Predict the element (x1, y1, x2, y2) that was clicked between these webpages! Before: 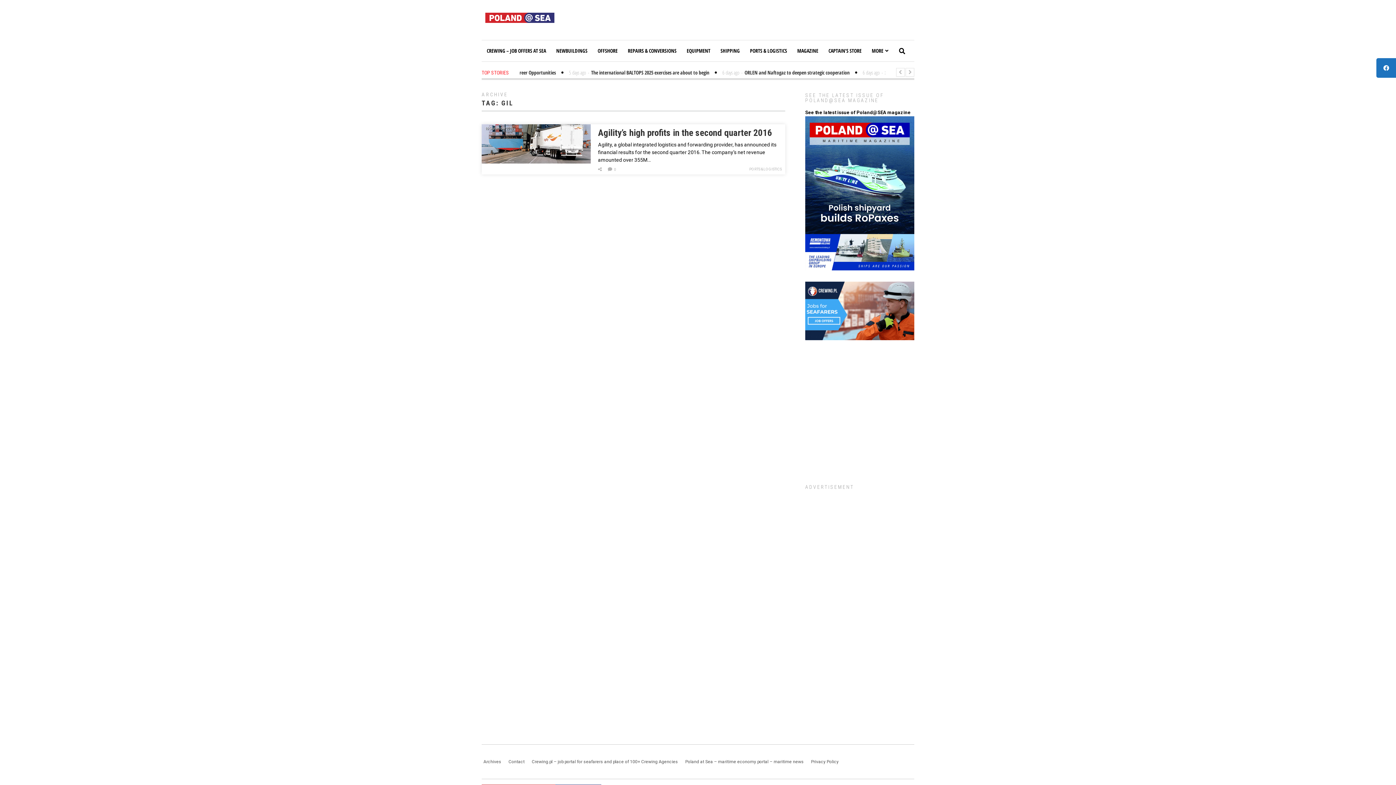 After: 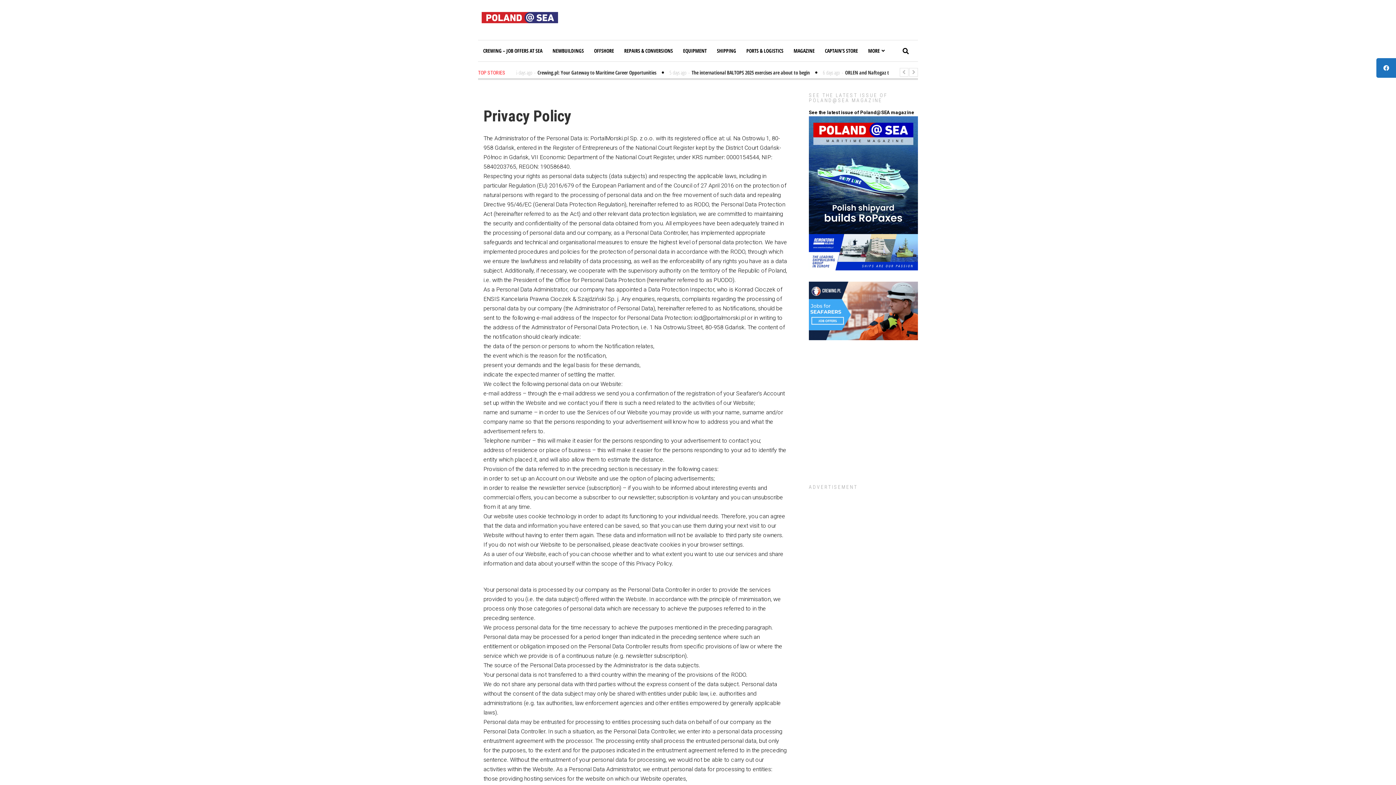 Action: bbox: (811, 759, 838, 764) label: Privacy Policy